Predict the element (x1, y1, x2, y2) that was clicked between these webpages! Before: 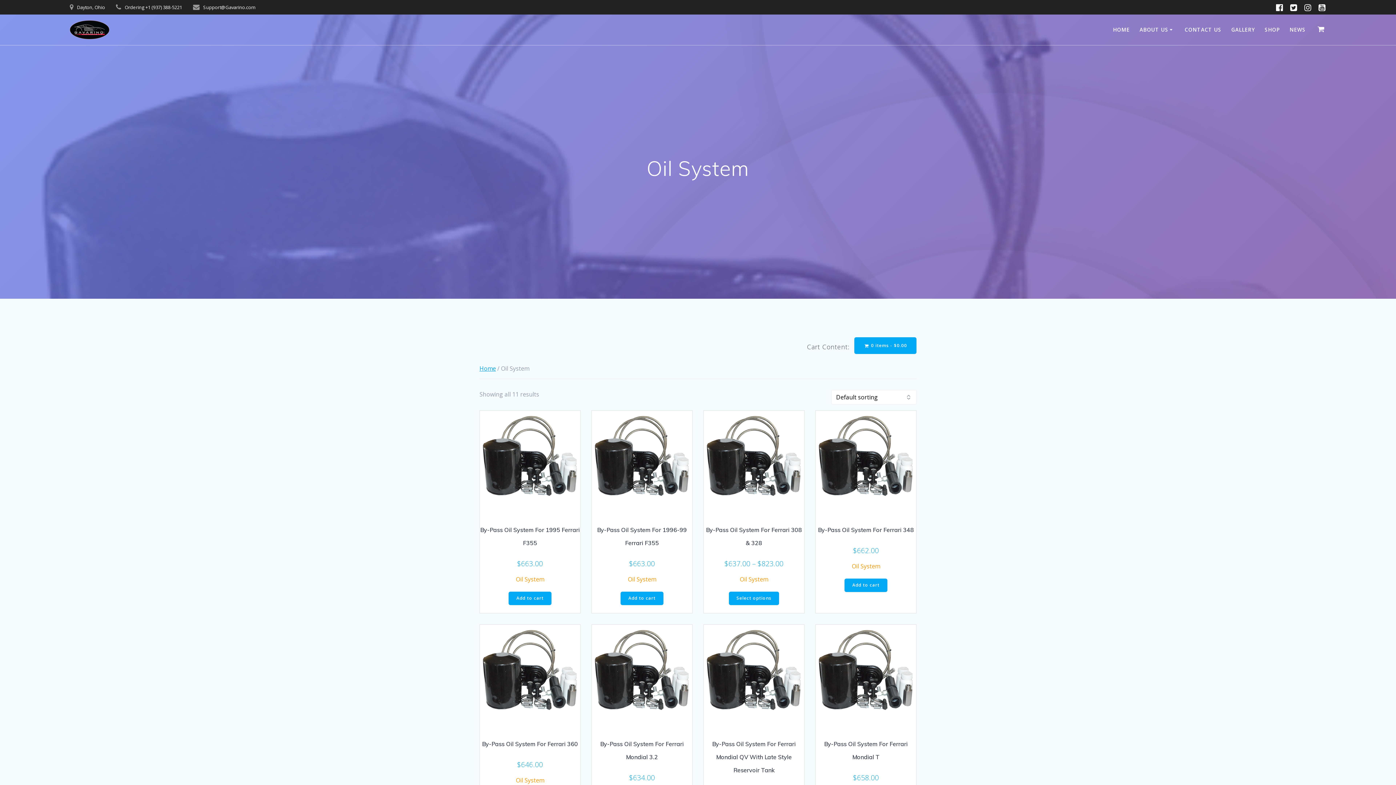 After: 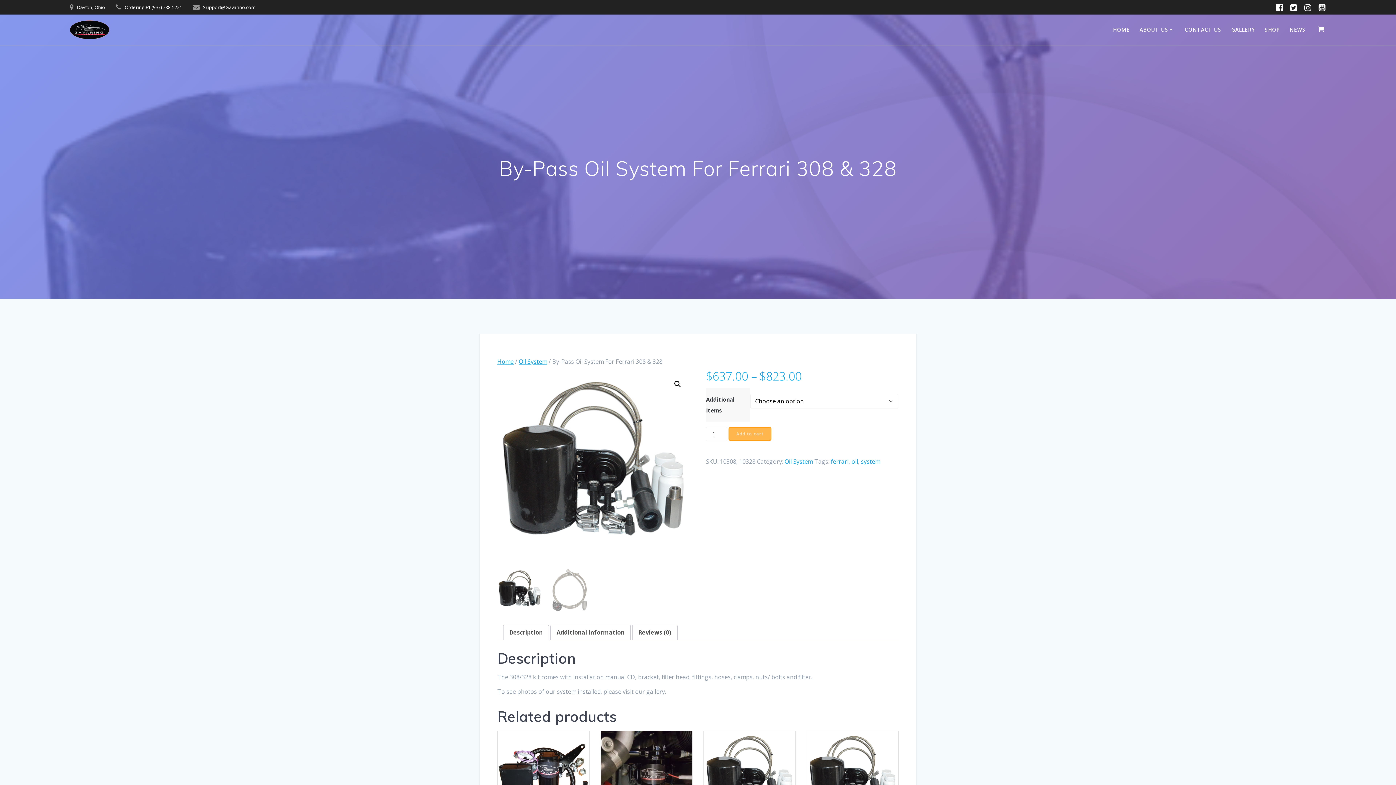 Action: bbox: (704, 410, 804, 517)